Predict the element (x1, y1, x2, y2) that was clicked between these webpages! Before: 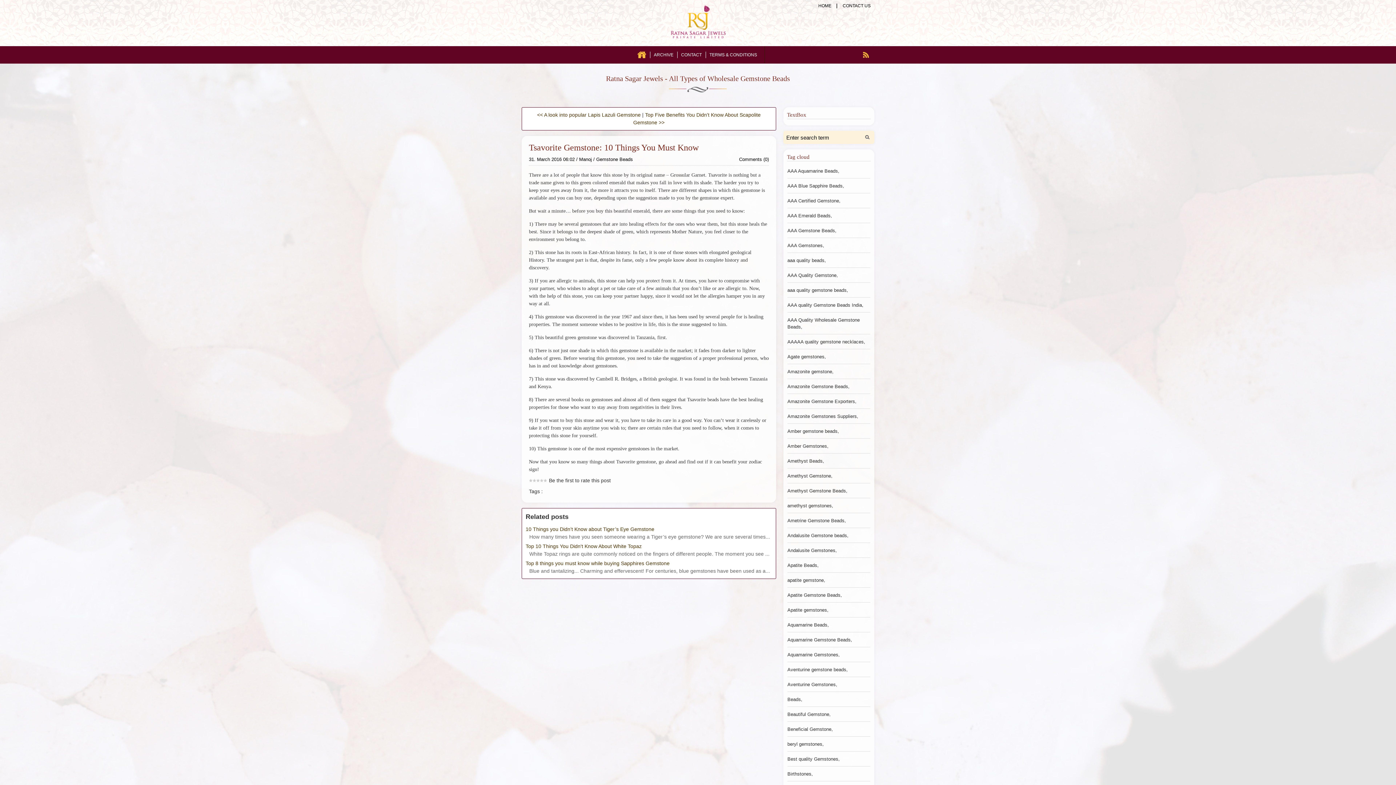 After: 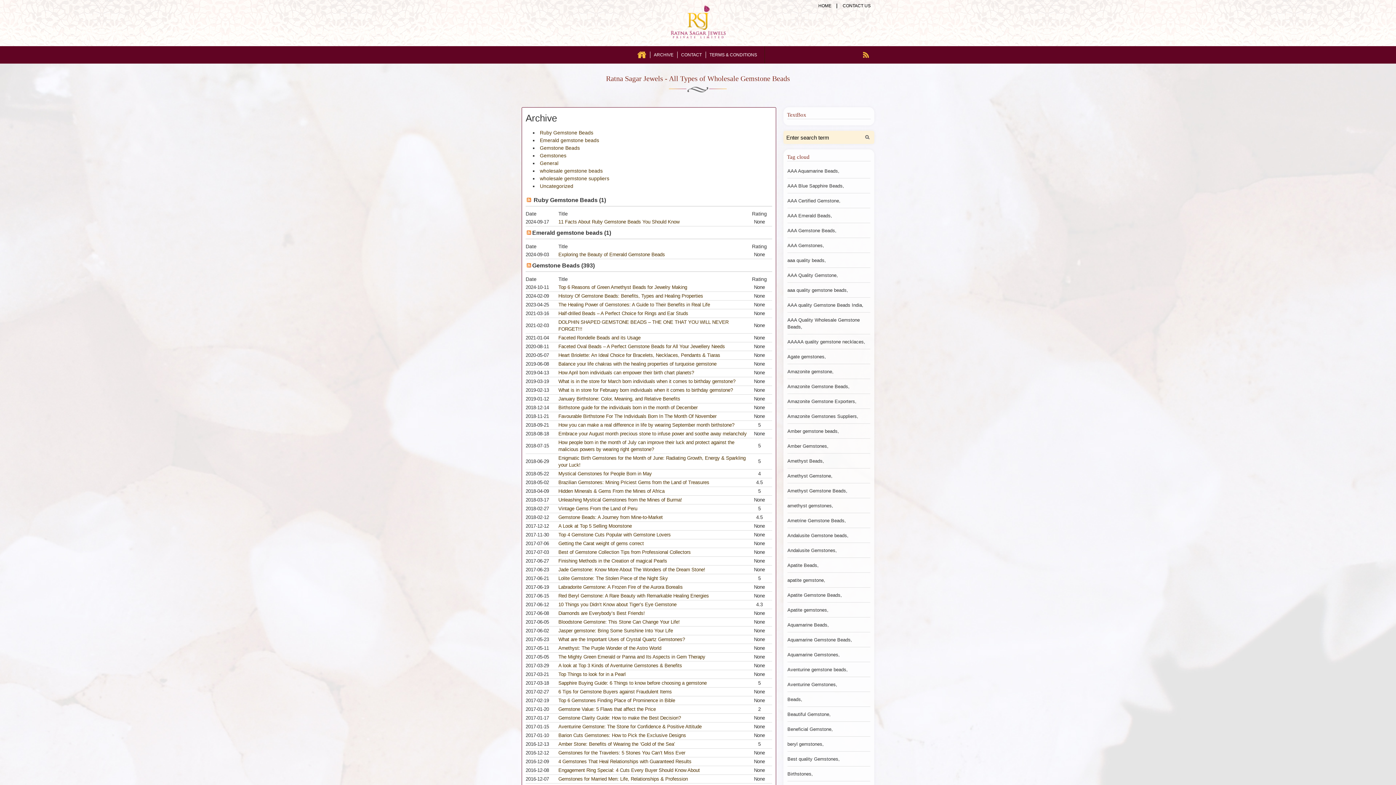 Action: bbox: (654, 52, 673, 57) label: ARCHIVE